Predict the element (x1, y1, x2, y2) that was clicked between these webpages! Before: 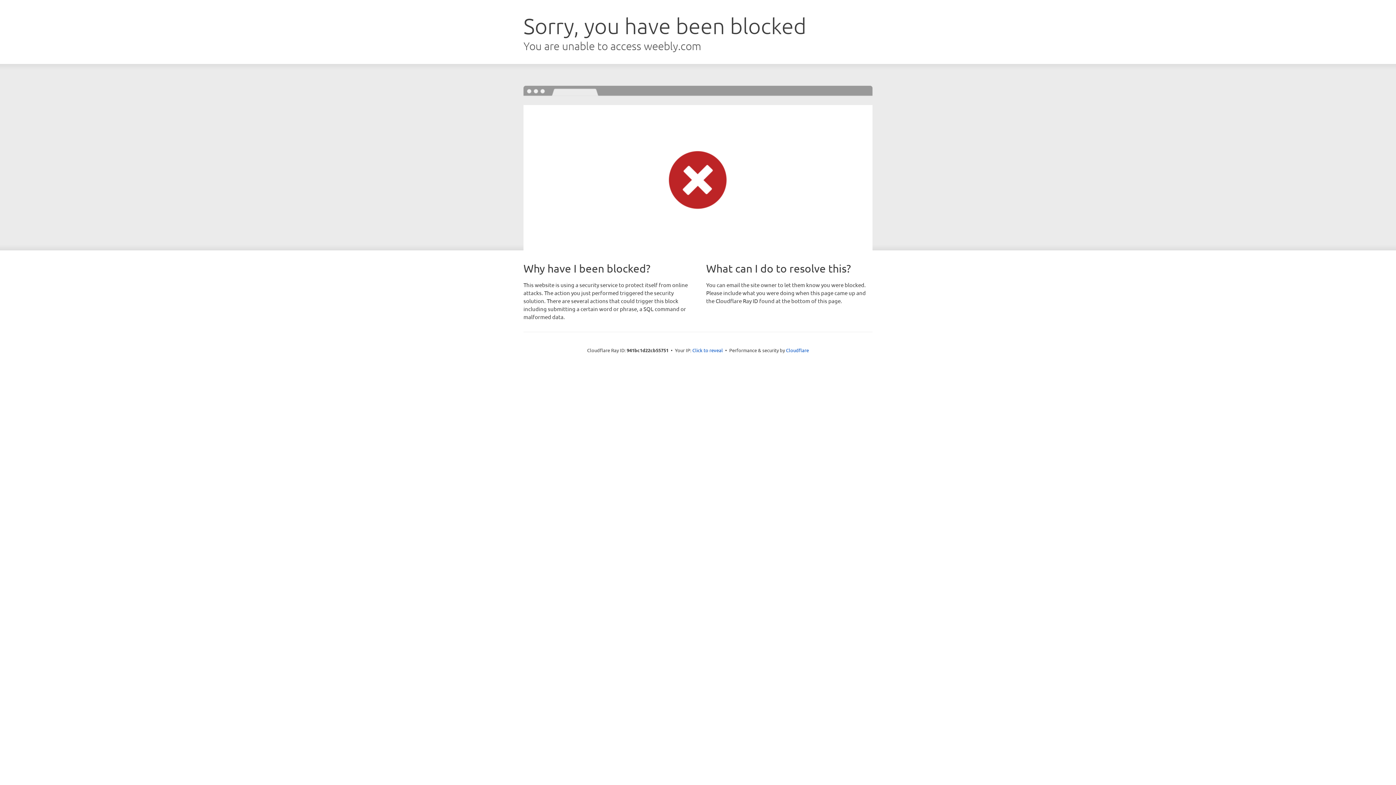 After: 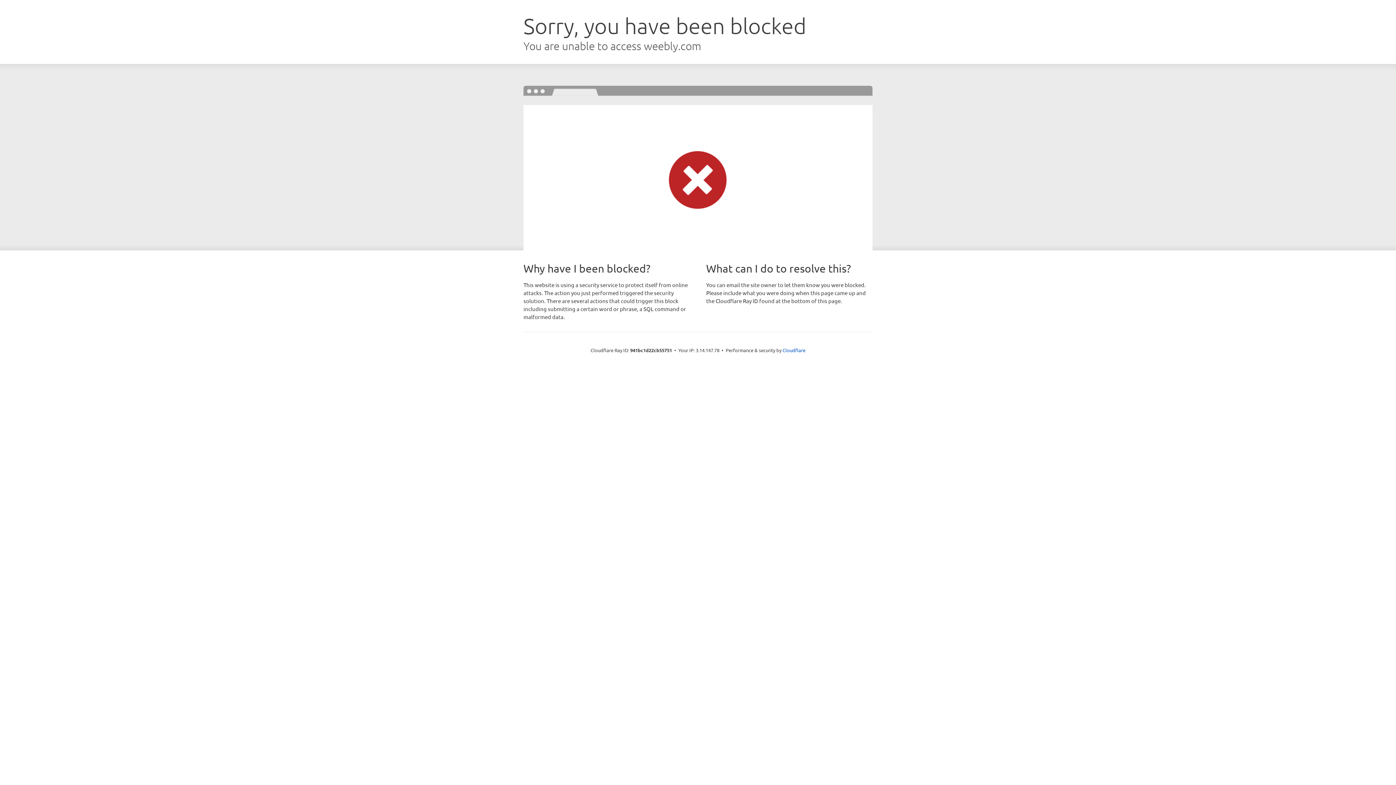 Action: bbox: (692, 346, 723, 353) label: Click to reveal